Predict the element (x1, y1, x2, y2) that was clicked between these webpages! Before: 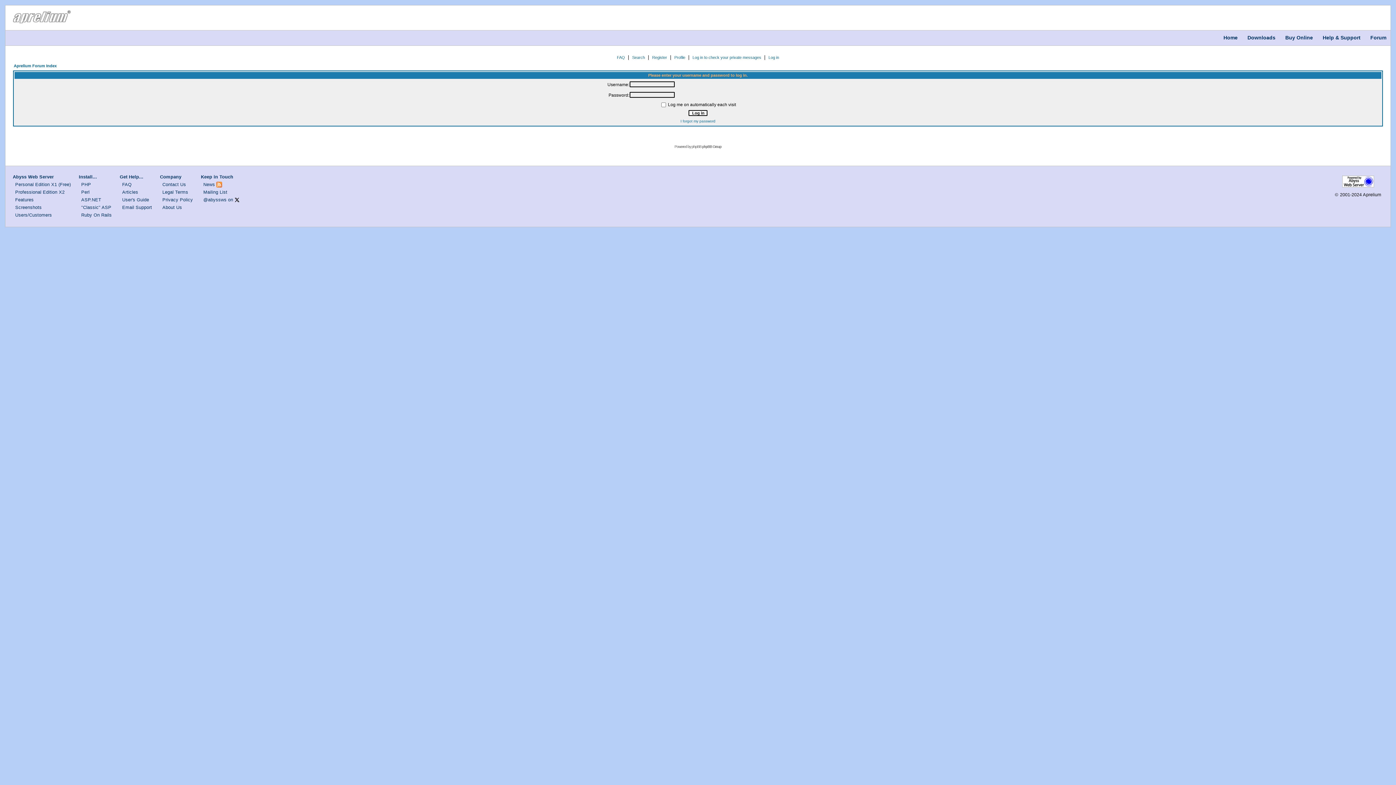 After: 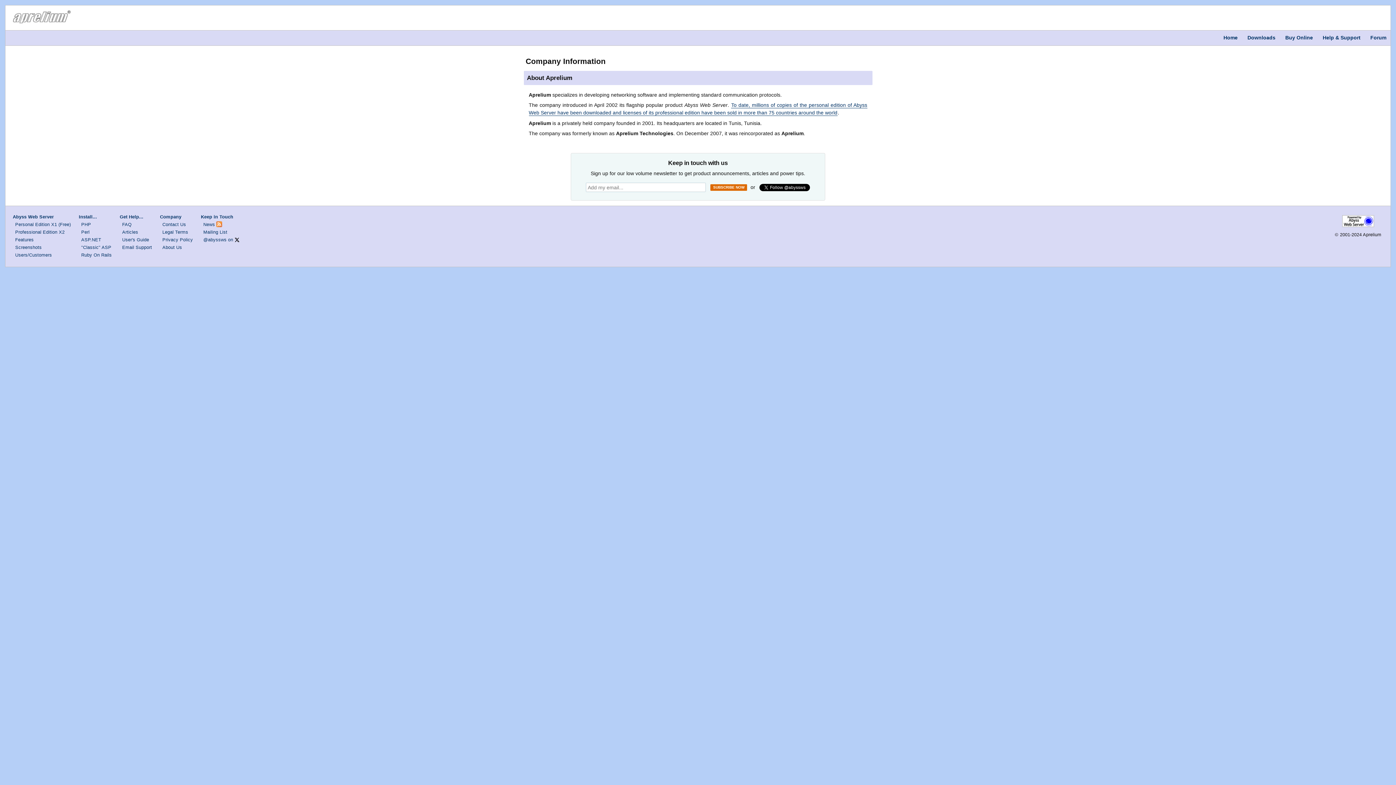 Action: bbox: (201, 174, 233, 179) label: Keep in Touch